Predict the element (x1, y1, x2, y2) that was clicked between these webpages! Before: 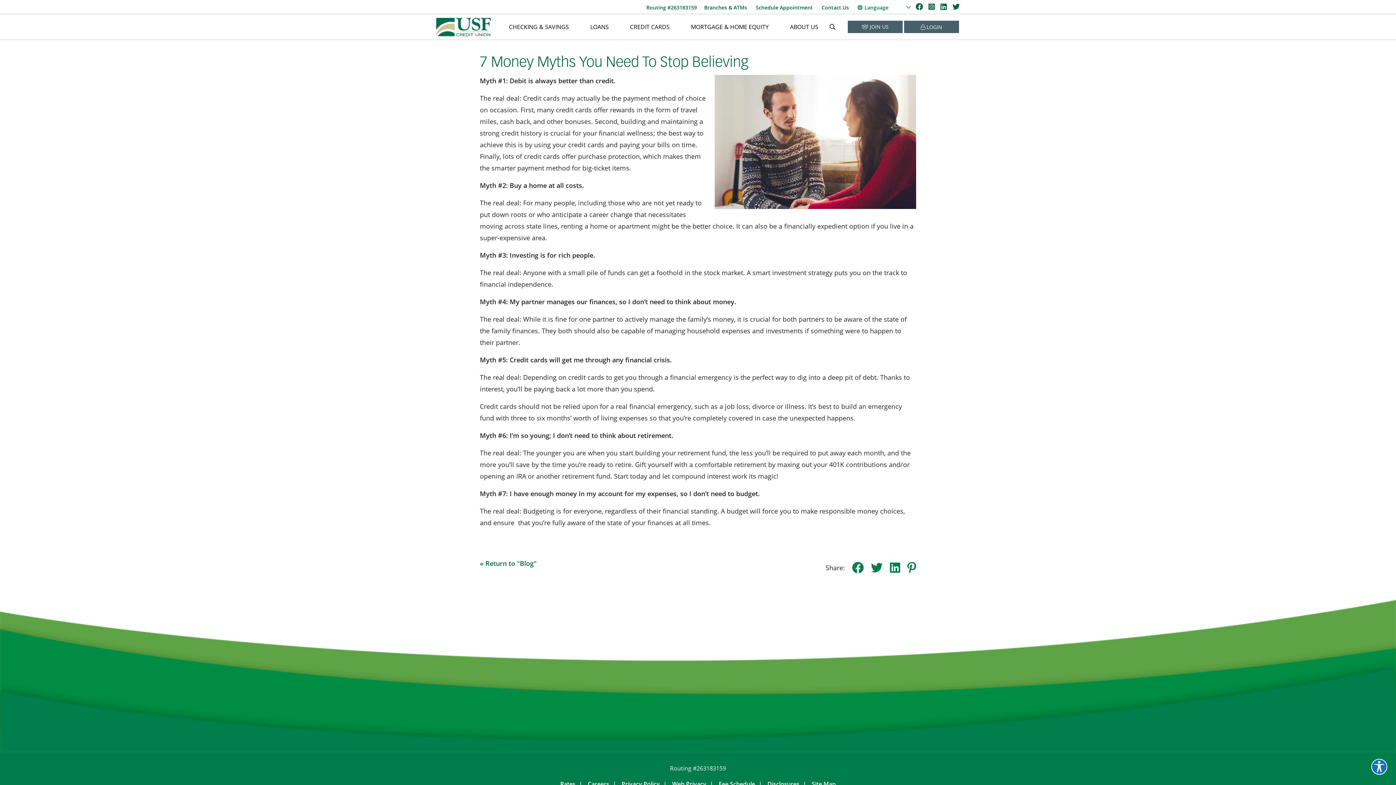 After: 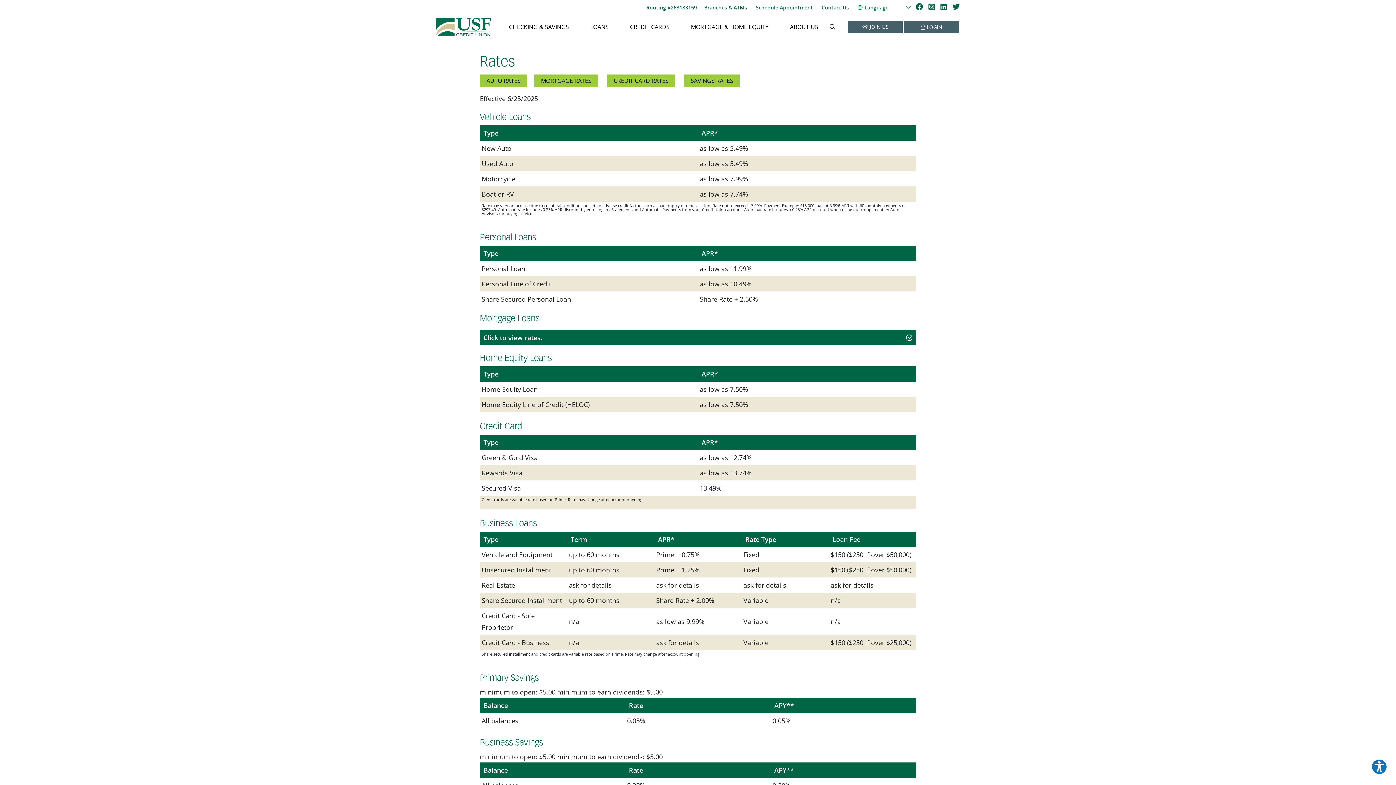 Action: label: Rates bbox: (560, 780, 586, 788)